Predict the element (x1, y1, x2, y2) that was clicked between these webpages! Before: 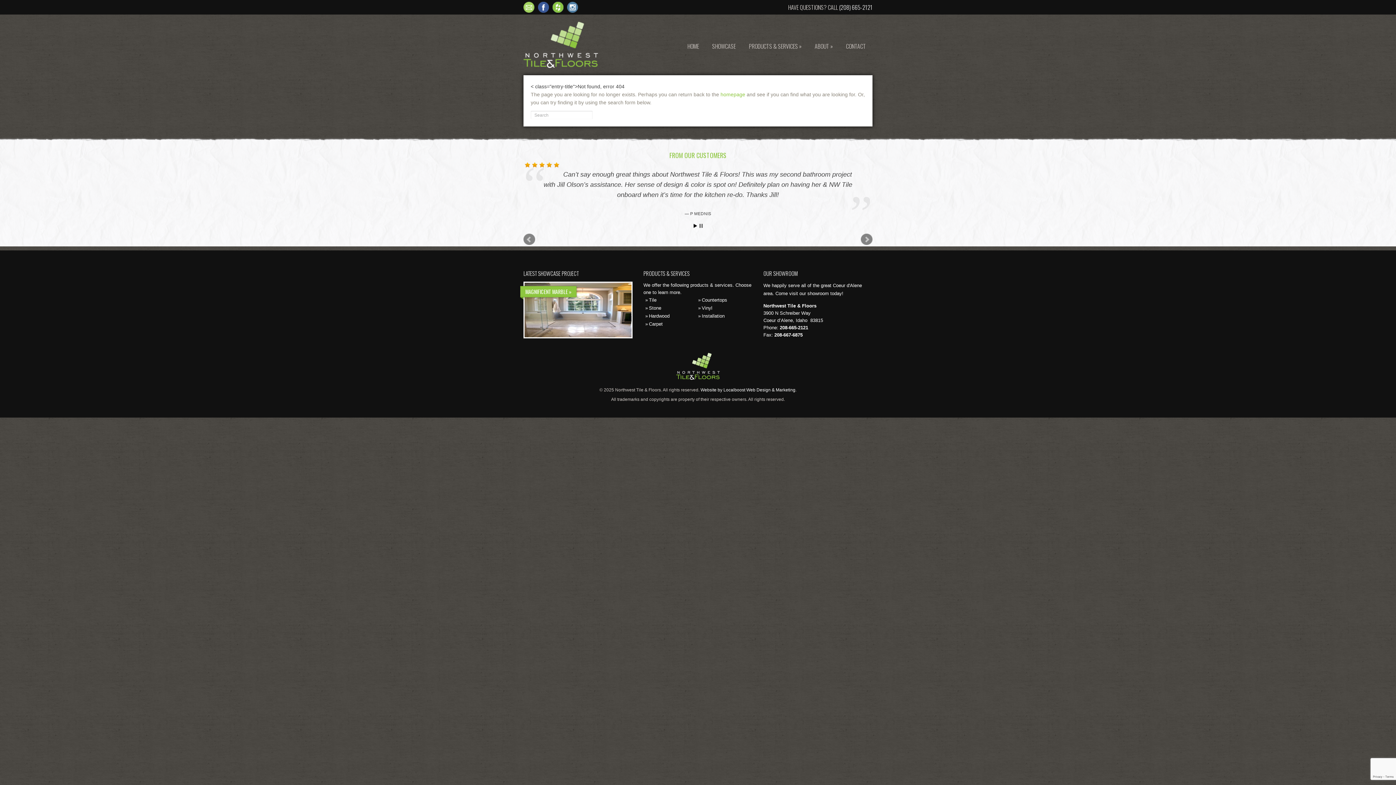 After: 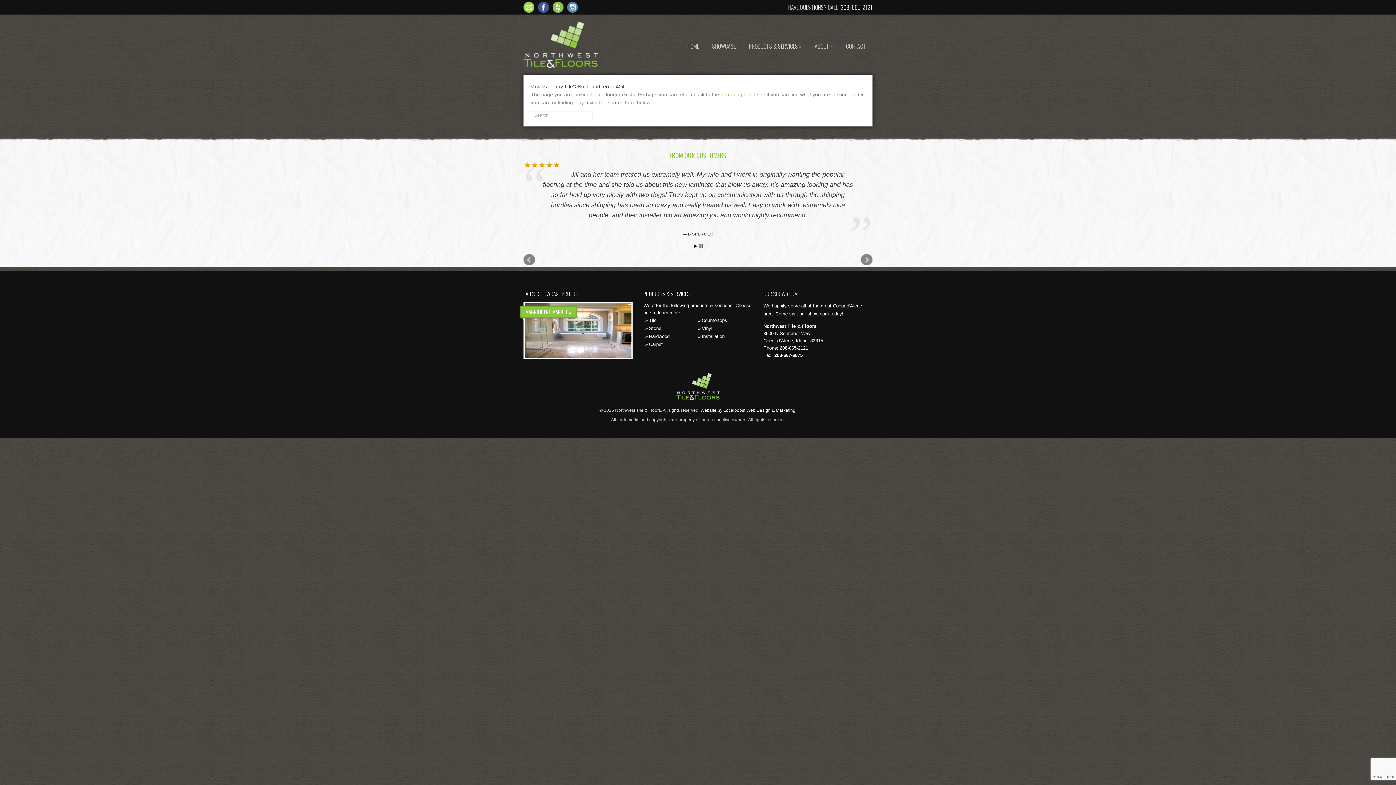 Action: bbox: (523, 254, 535, 265) label: Prev